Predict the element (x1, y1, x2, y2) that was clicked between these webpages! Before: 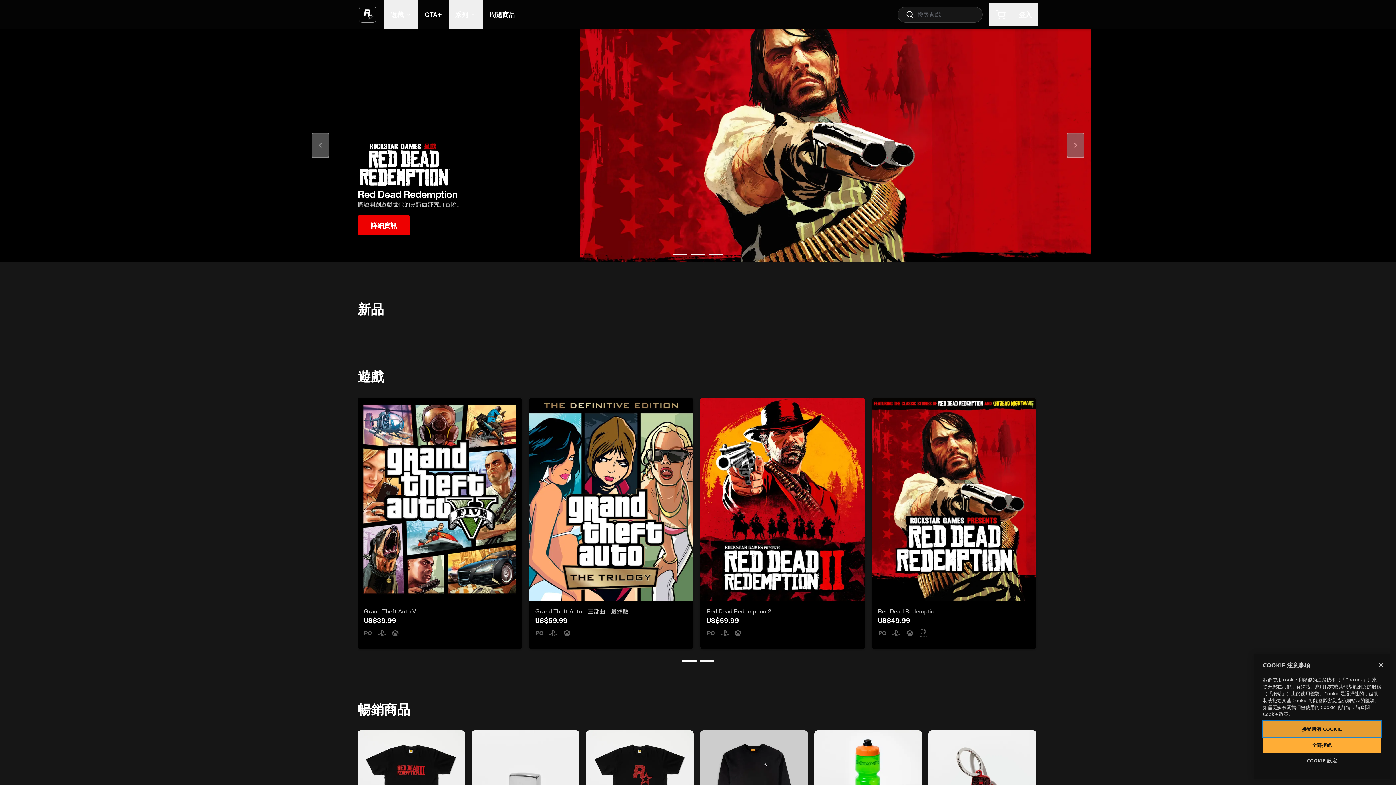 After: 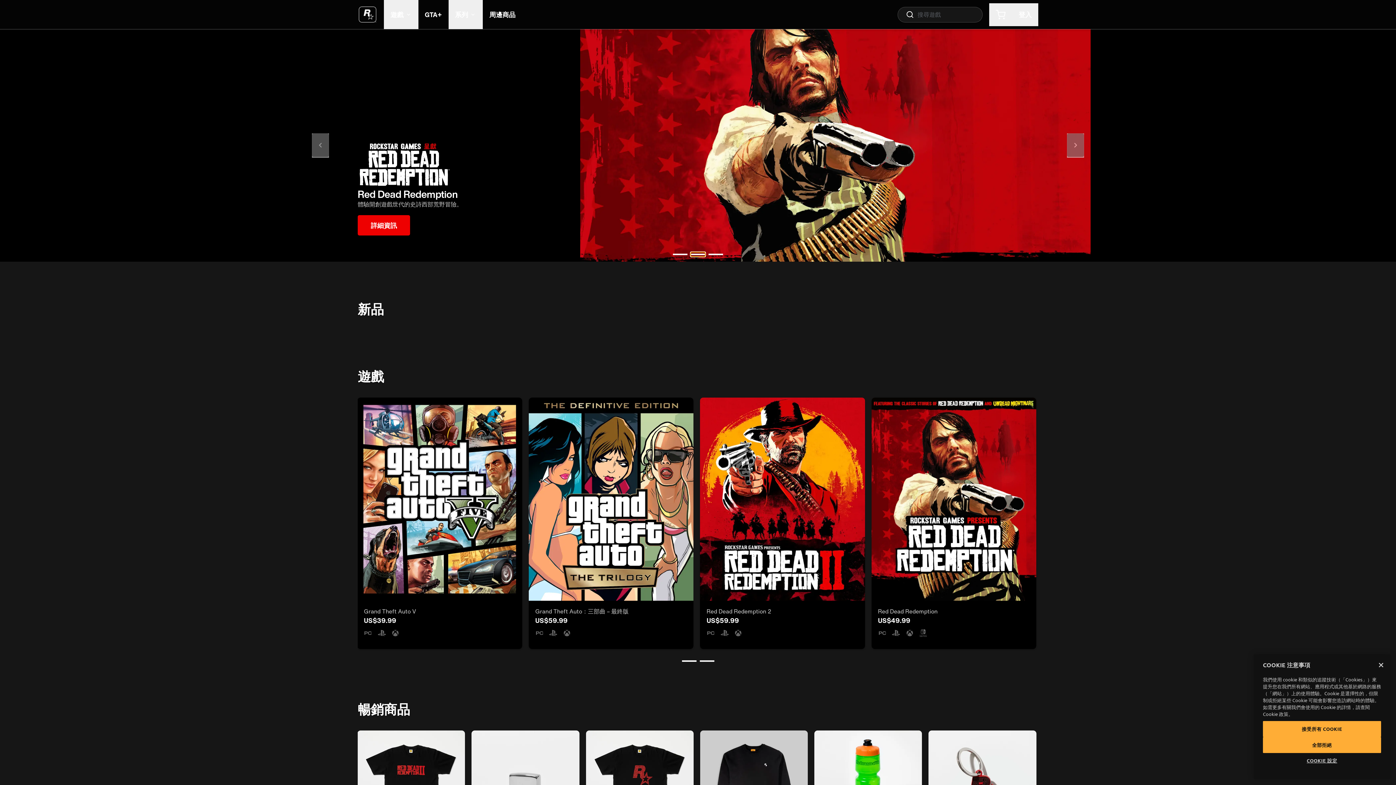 Action: bbox: (690, 253, 705, 255) label: 第2/3頁